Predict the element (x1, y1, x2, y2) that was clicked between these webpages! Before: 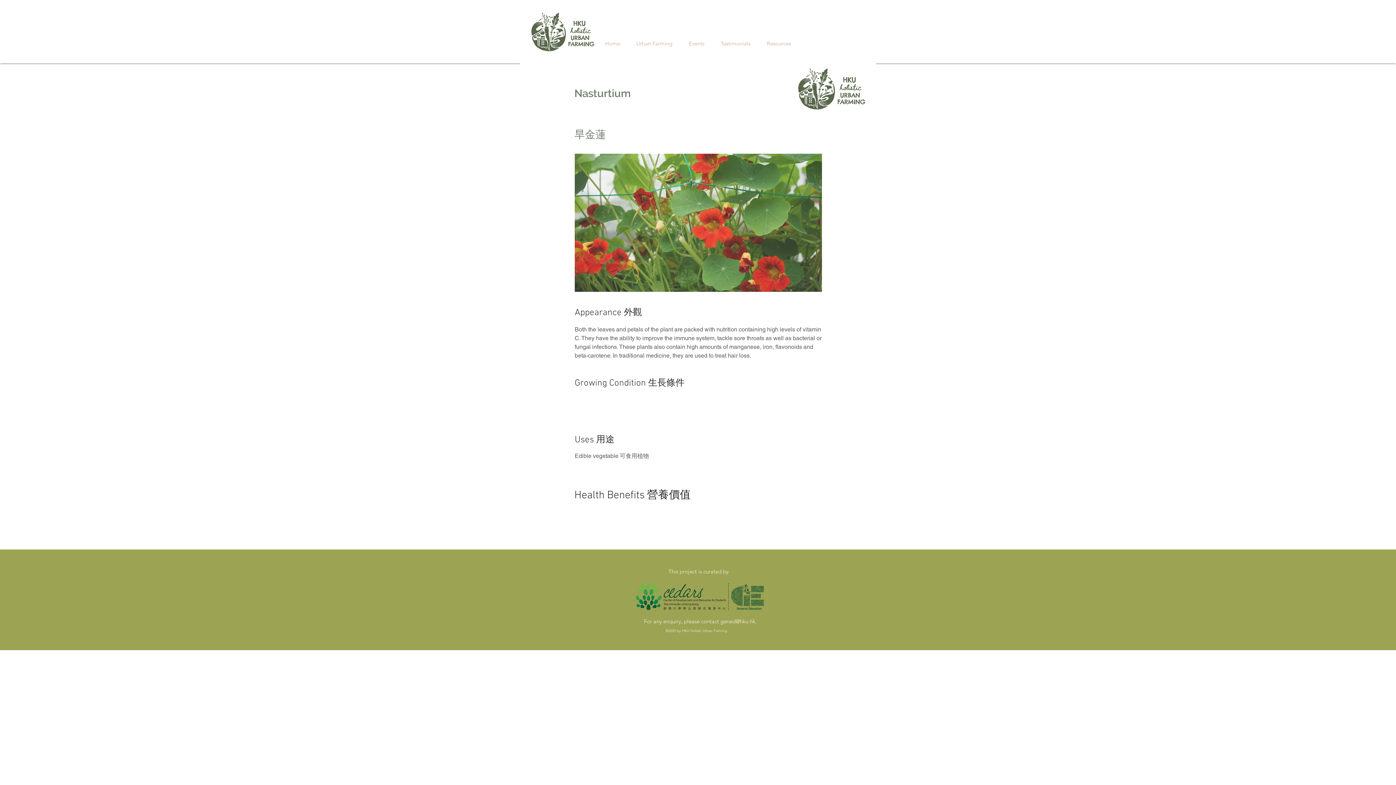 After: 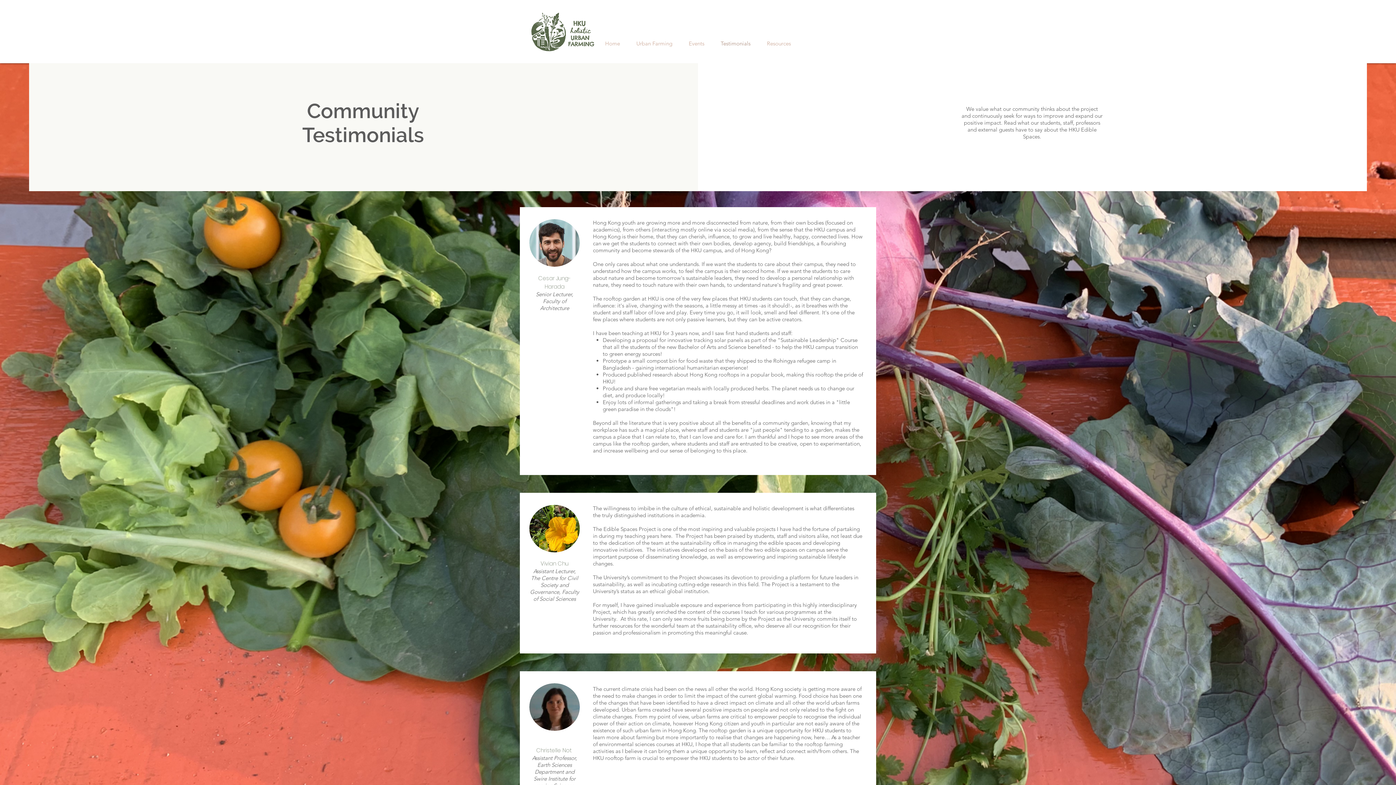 Action: bbox: (712, 34, 758, 52) label: Testimonials